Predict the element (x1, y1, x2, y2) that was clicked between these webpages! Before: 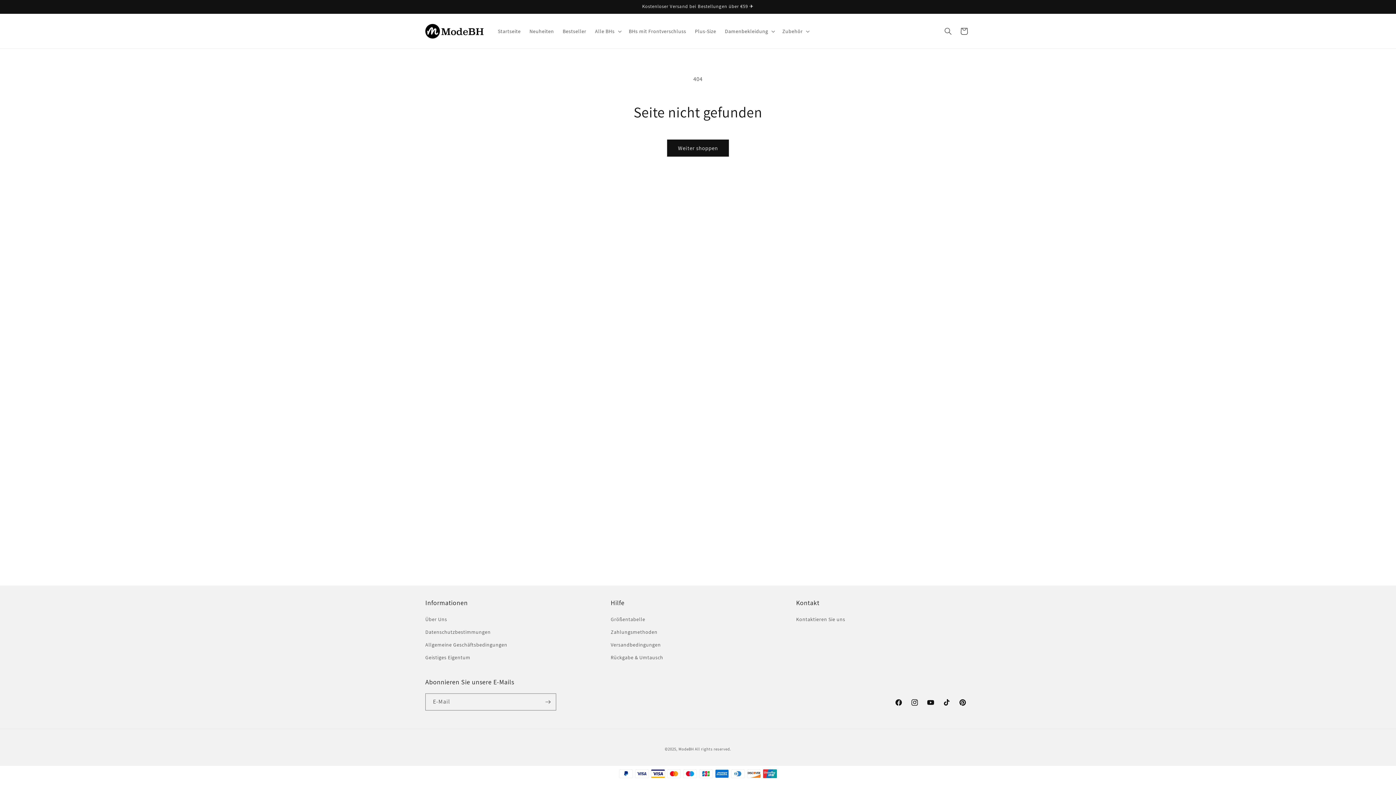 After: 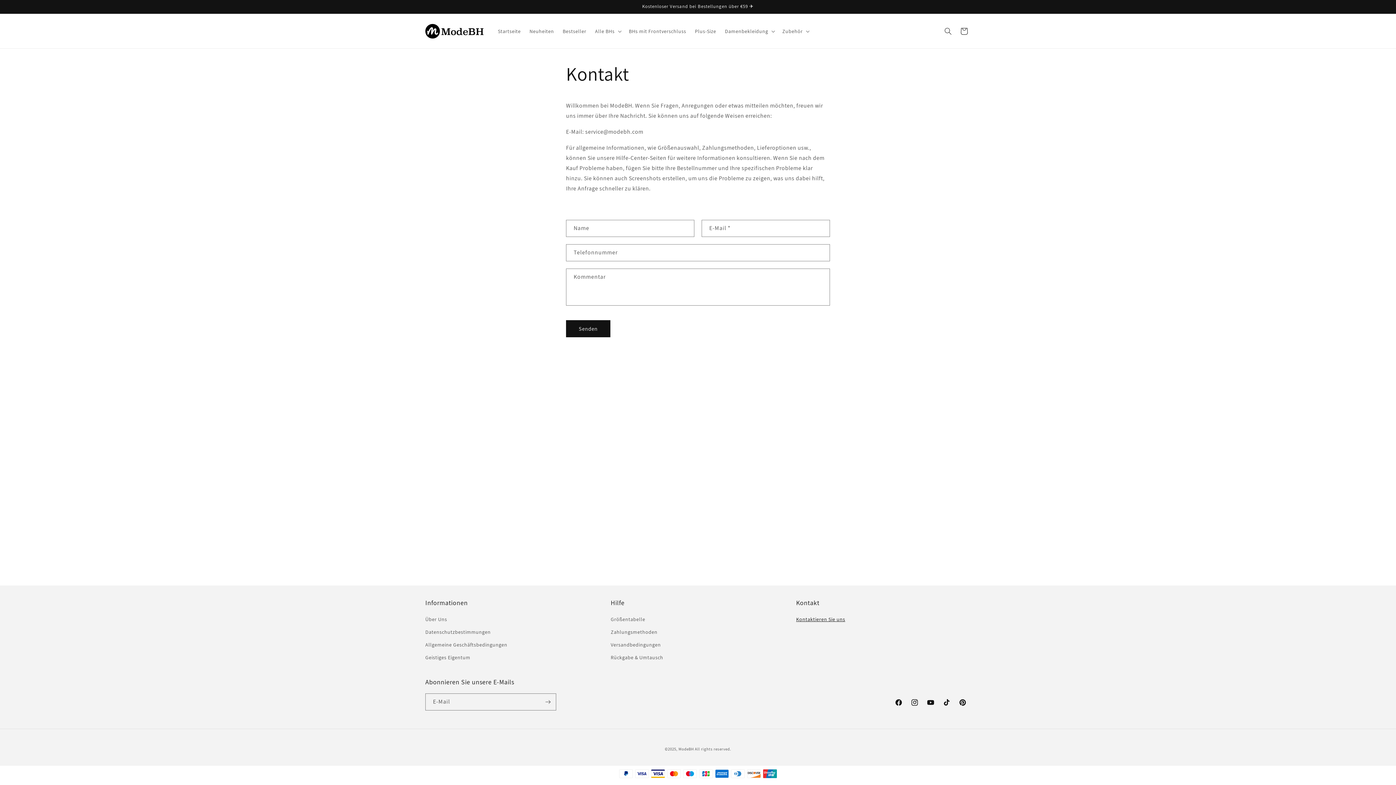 Action: bbox: (796, 615, 845, 626) label: Kontaktieren Sie uns